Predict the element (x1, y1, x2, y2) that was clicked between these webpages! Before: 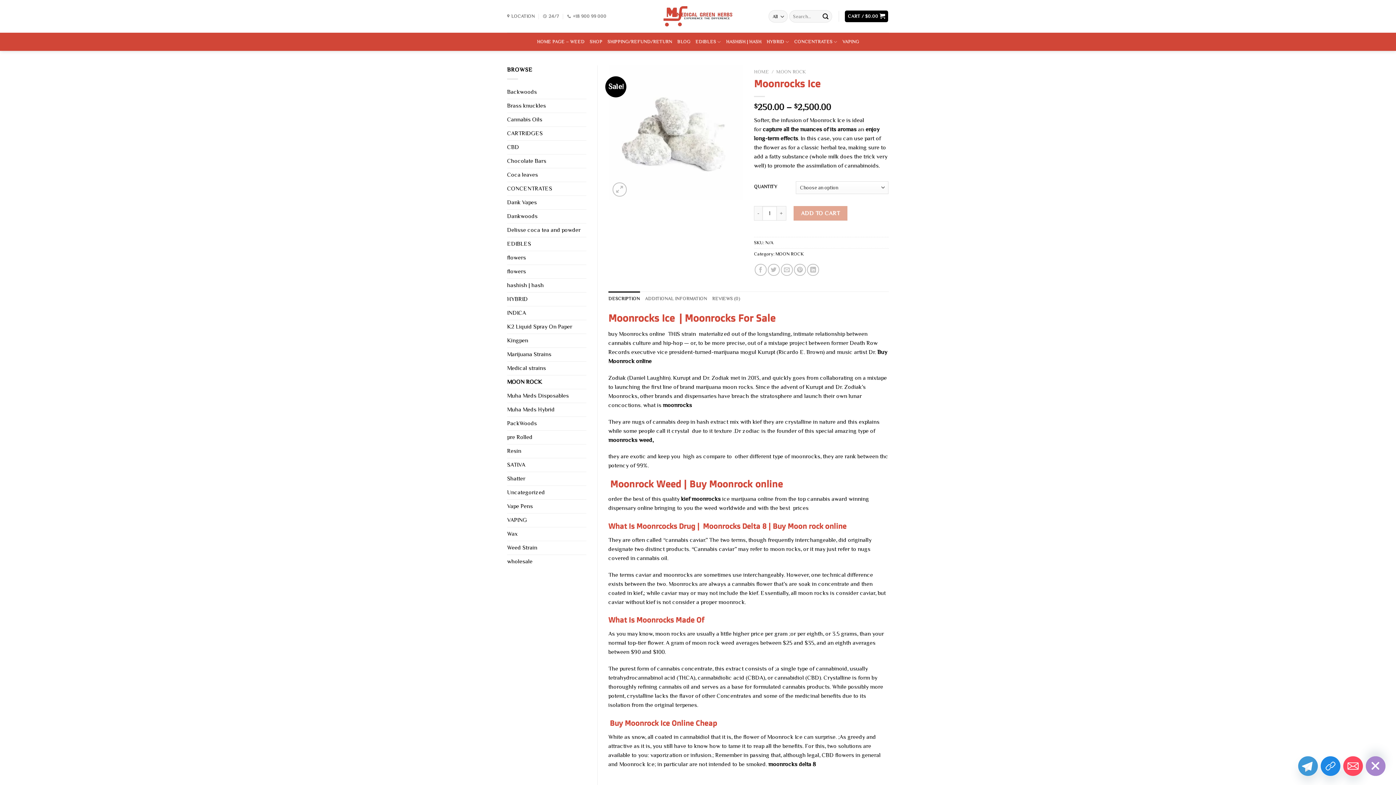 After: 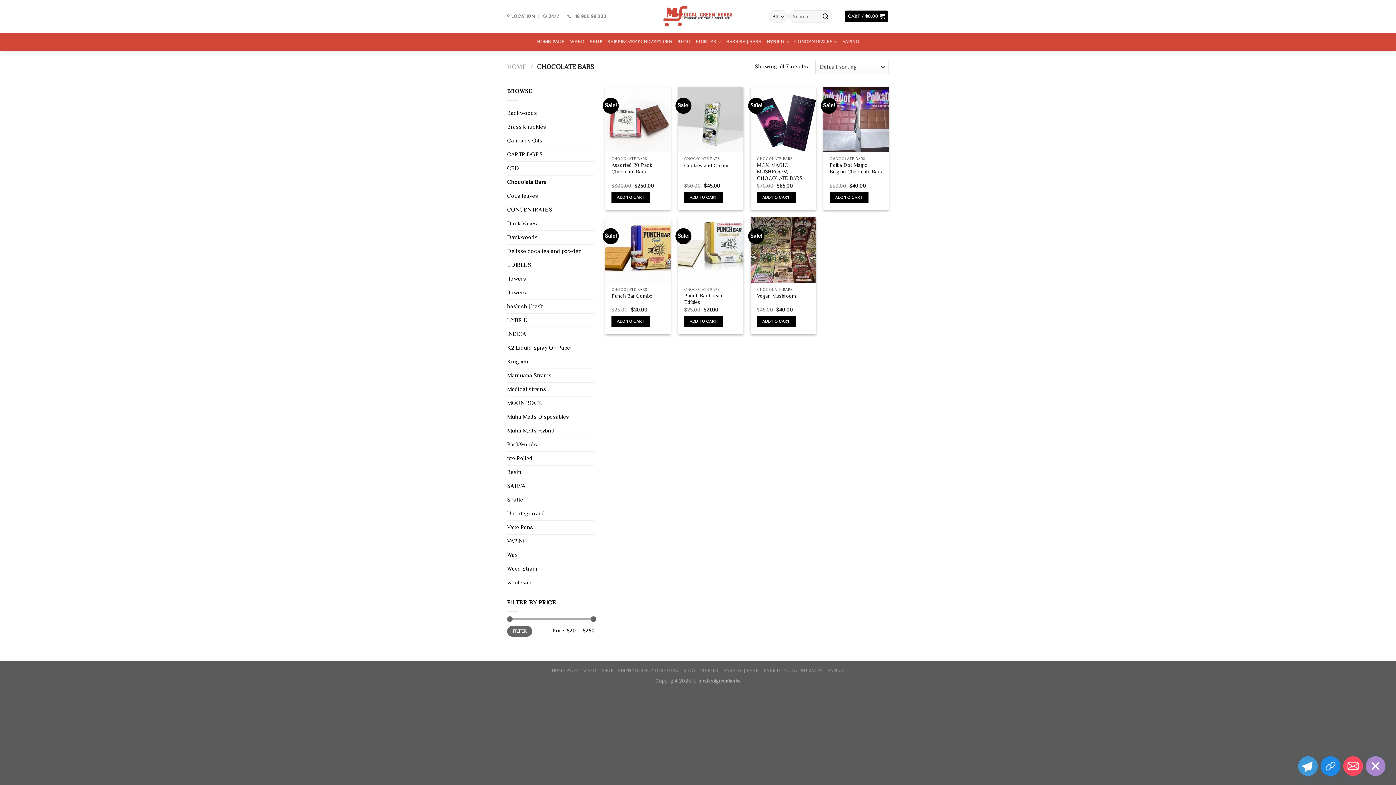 Action: label: Chocolate Bars bbox: (507, 154, 586, 167)